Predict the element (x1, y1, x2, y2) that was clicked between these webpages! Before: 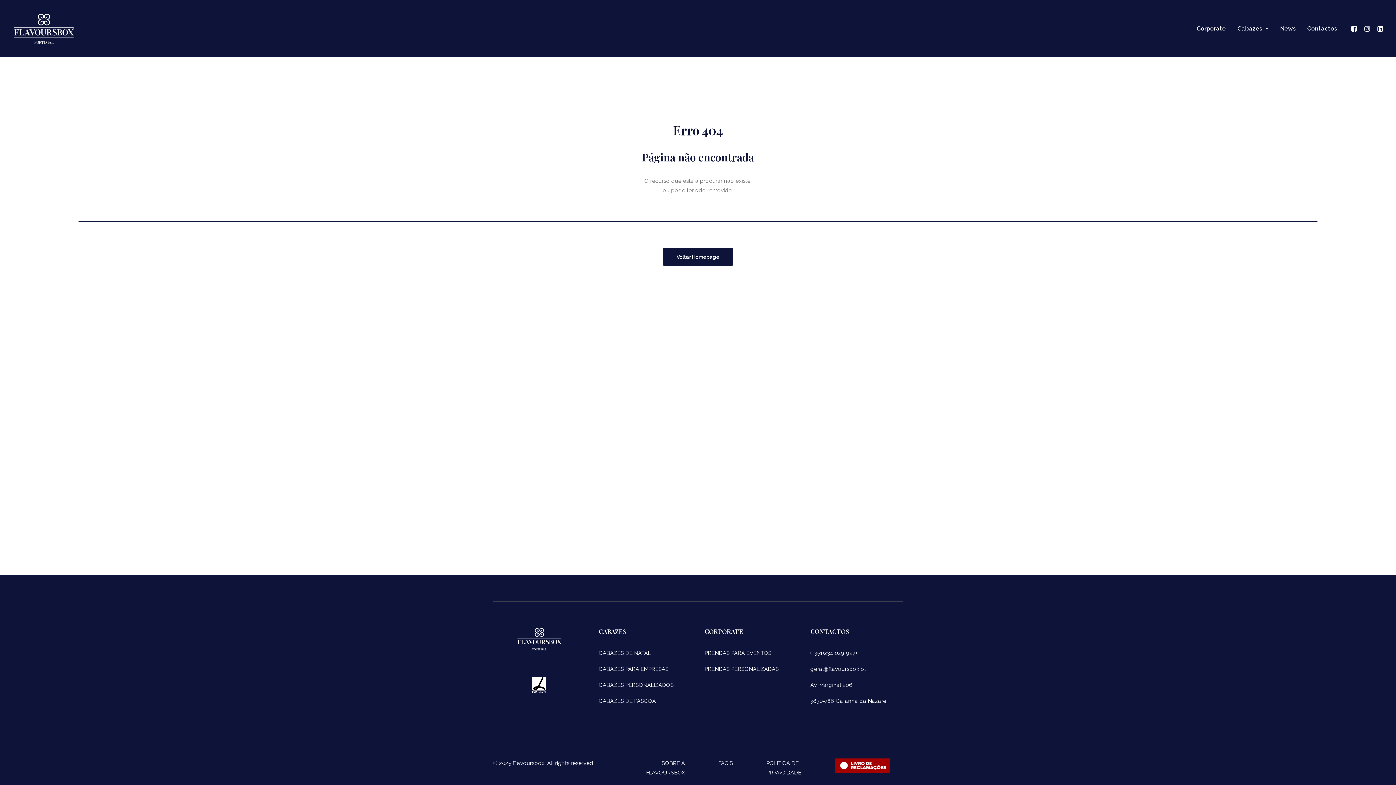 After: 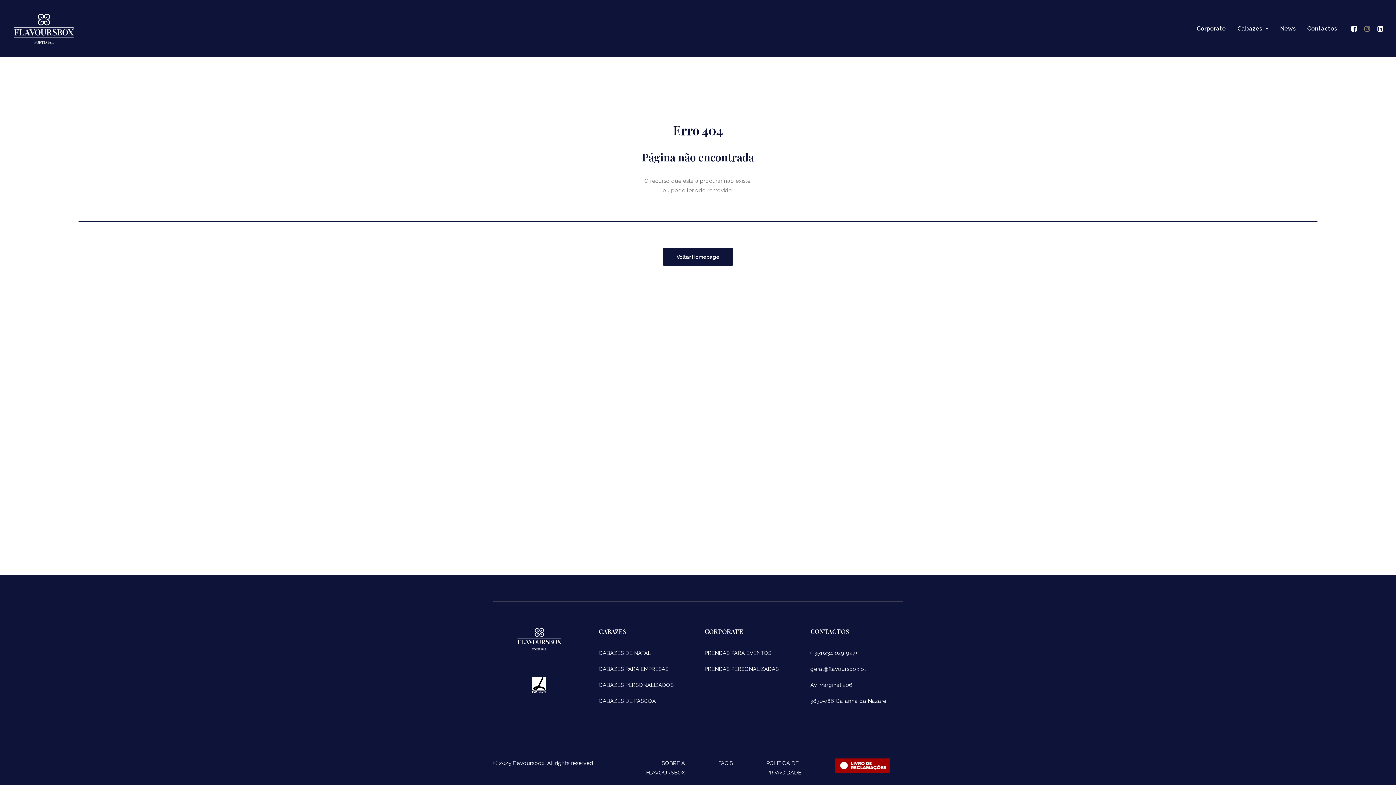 Action: bbox: (1360, 0, 1373, 57)